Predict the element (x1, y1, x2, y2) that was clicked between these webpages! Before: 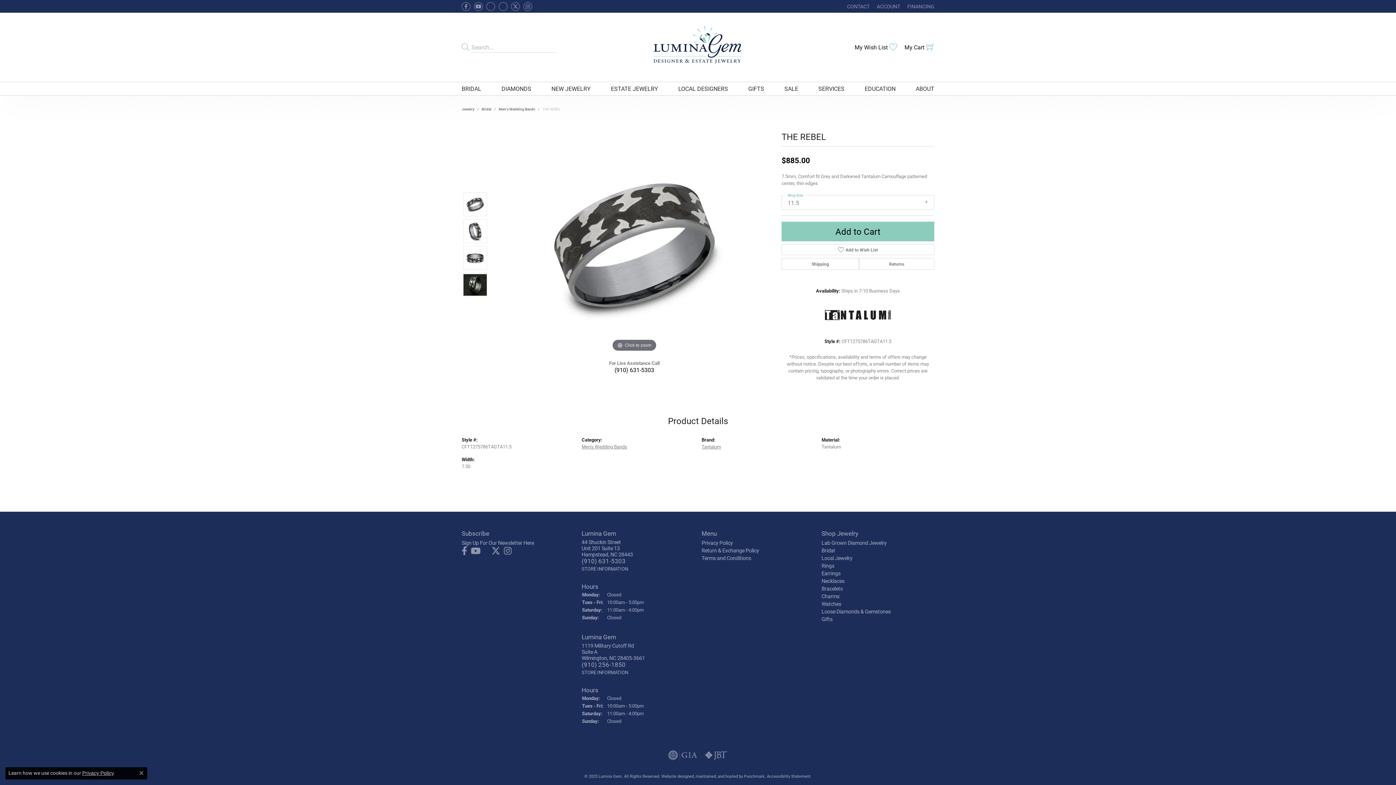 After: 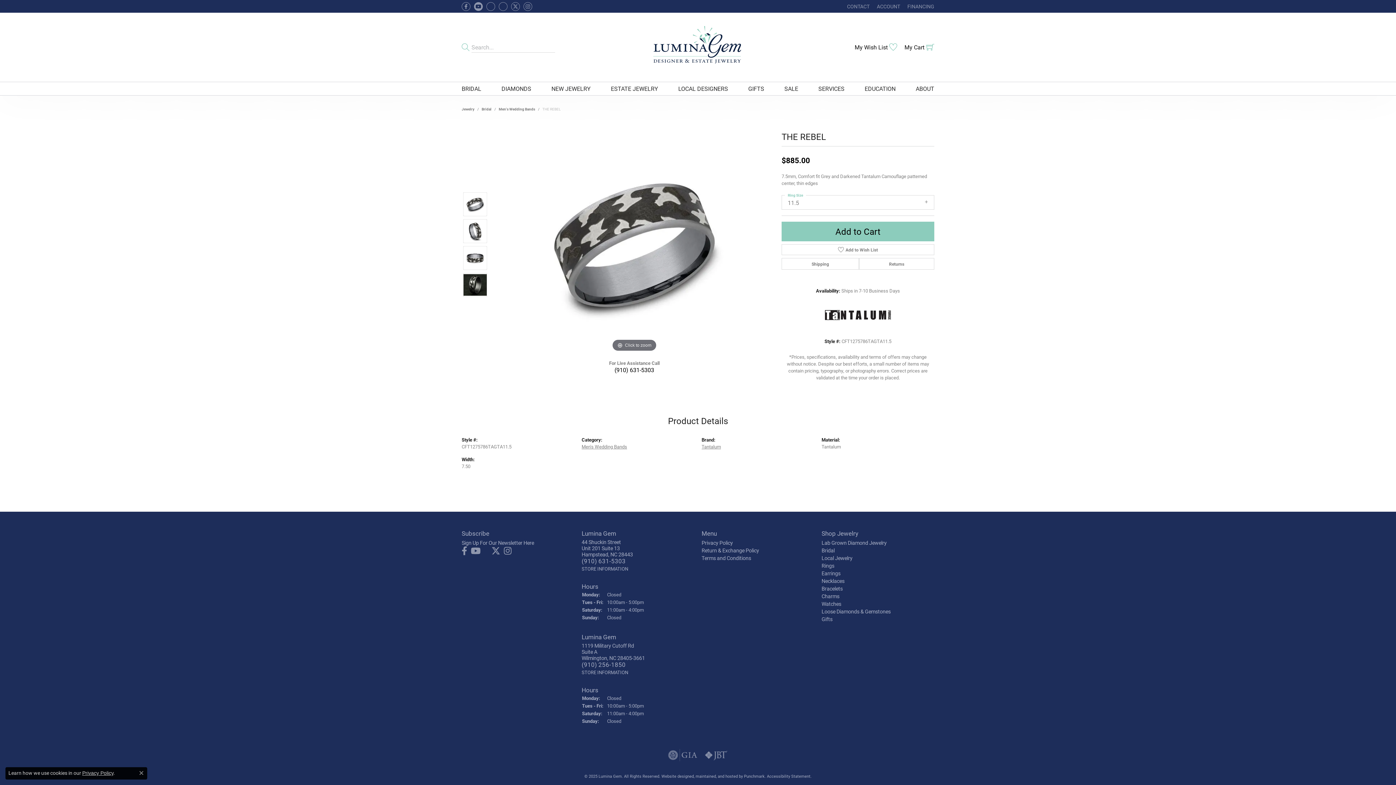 Action: bbox: (474, 2, 482, 10) label: Follow us on YouTube